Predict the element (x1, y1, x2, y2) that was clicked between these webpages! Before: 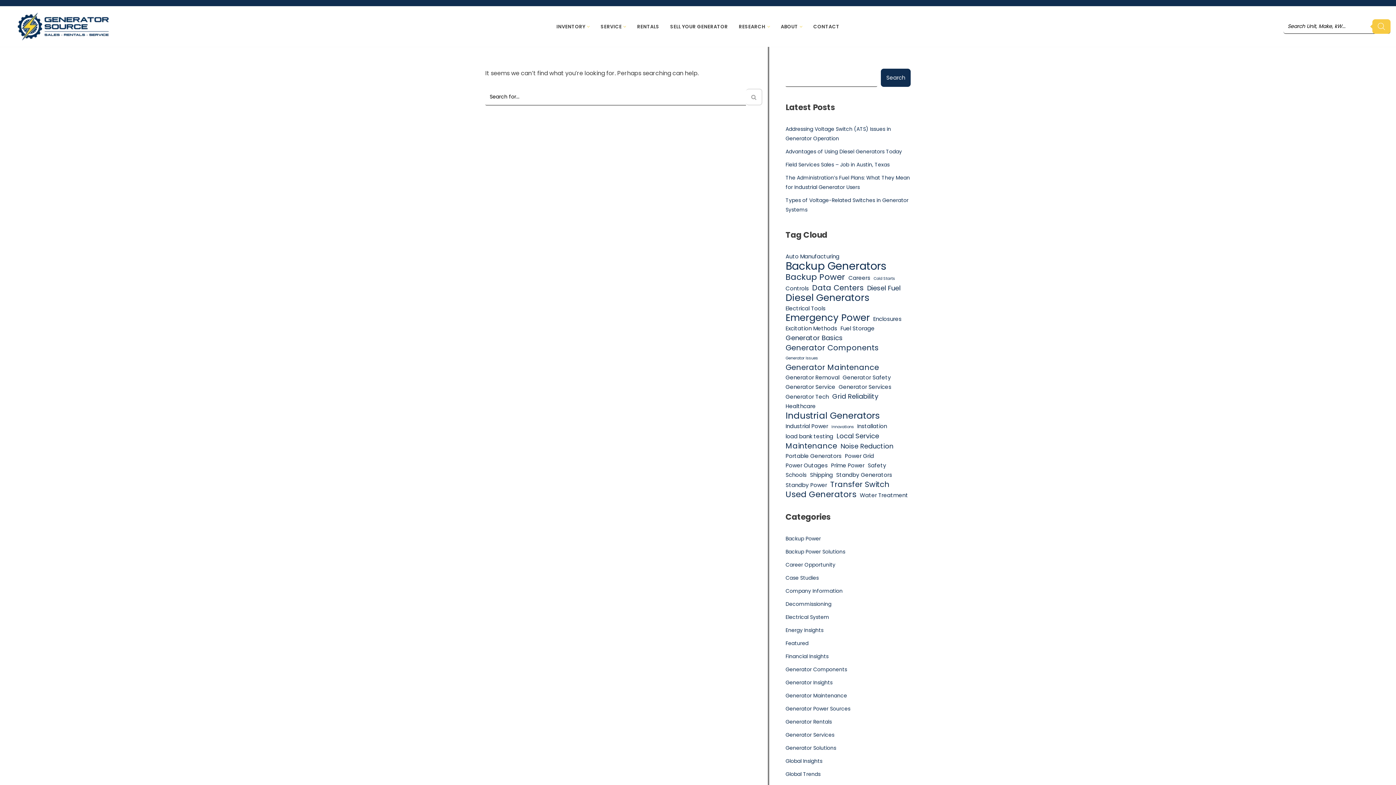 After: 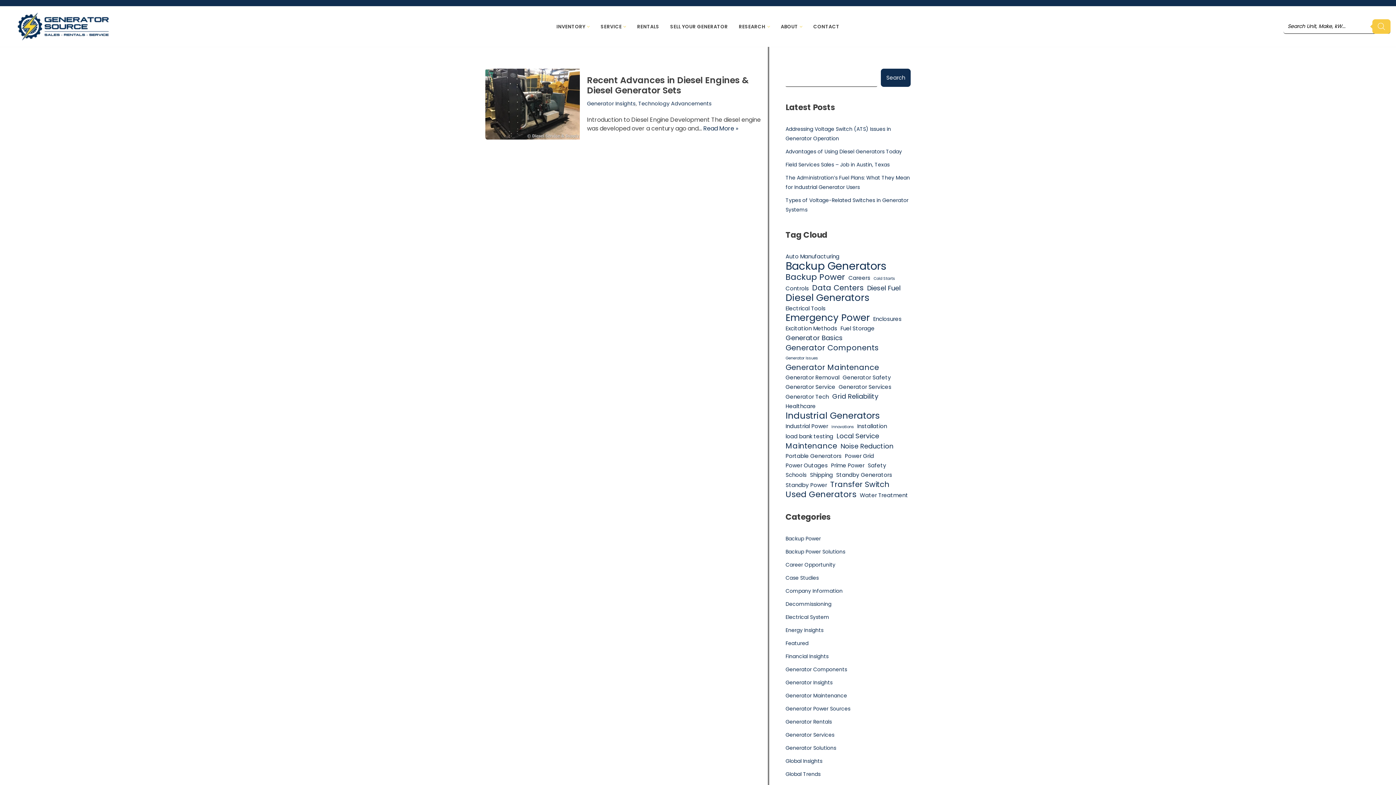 Action: bbox: (831, 422, 854, 431) label: Innovations (1 item)